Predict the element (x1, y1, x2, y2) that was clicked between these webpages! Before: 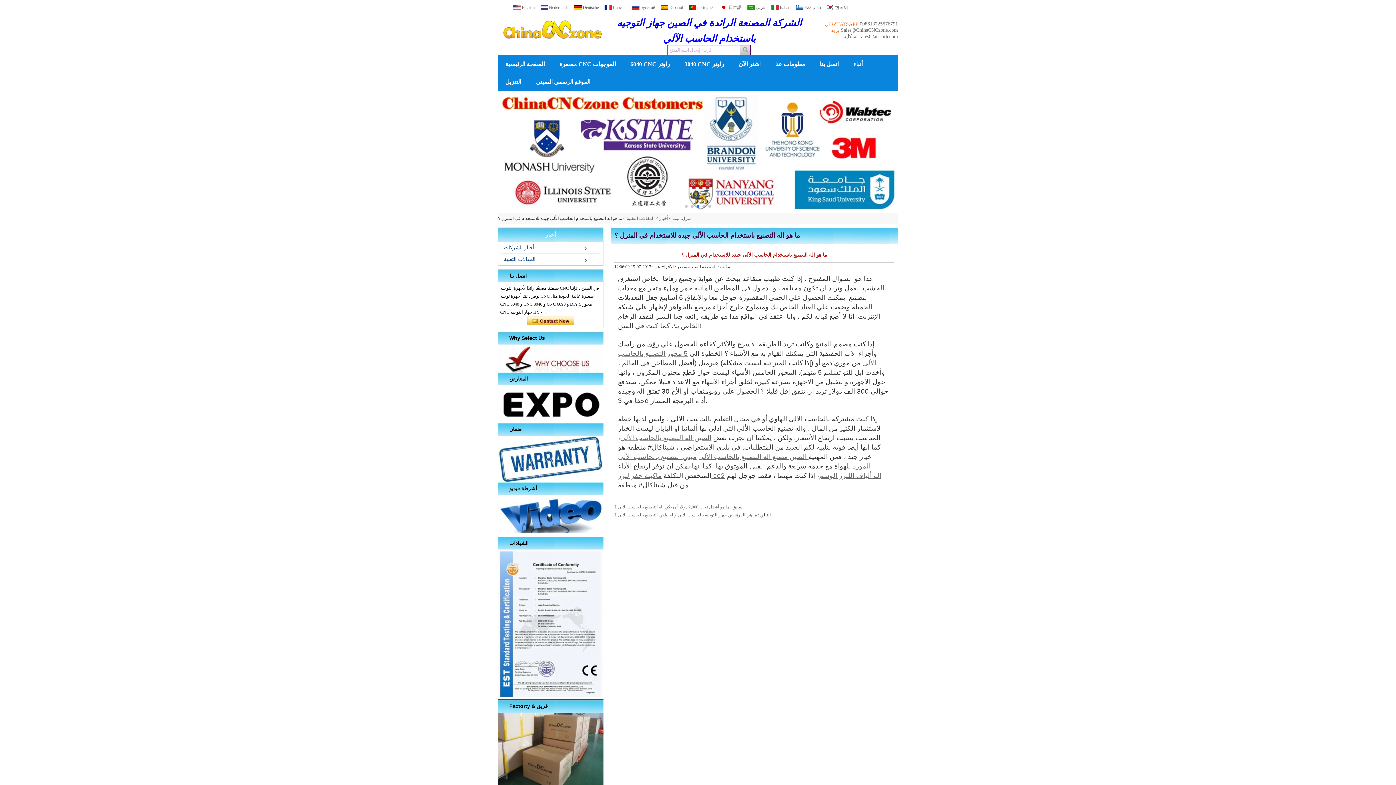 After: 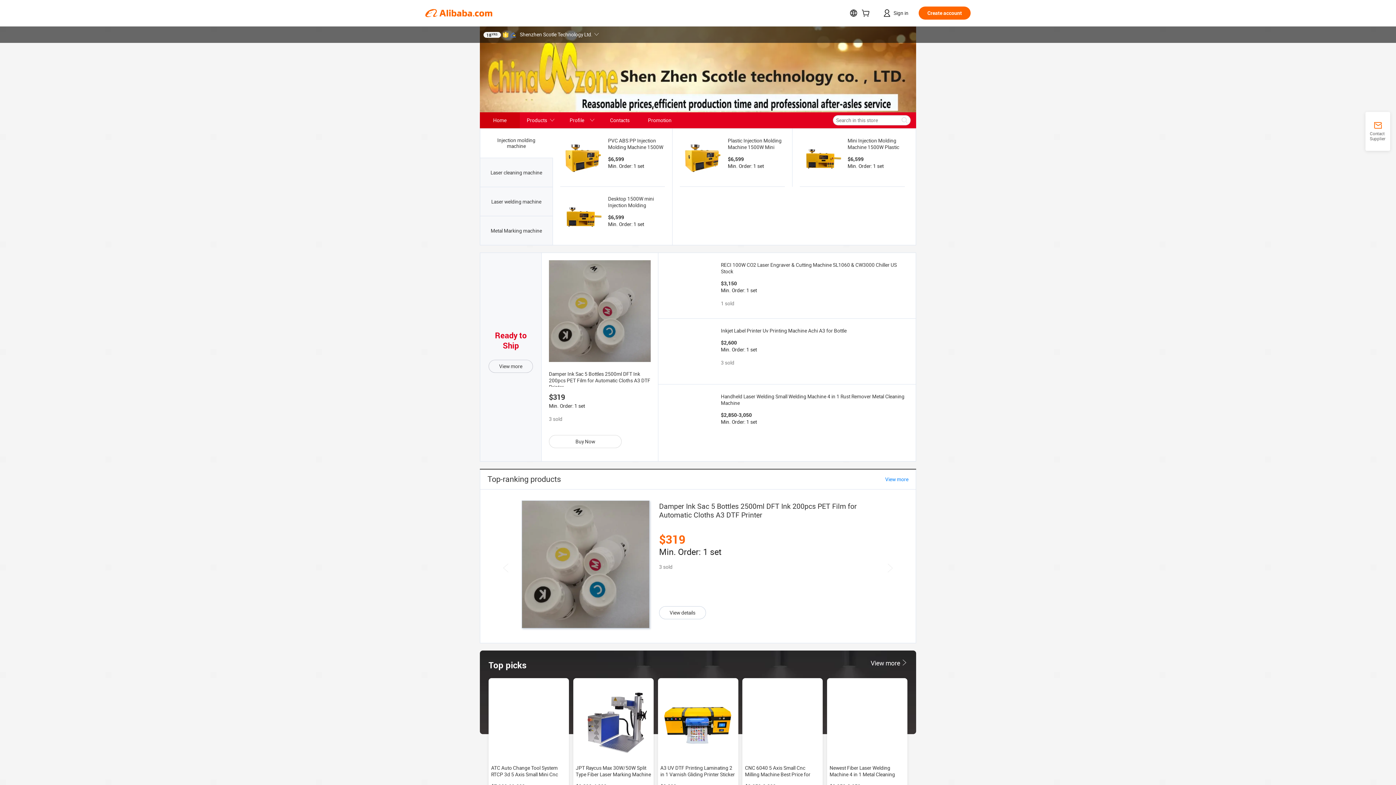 Action: label: الموقع الرسمي الصيني bbox: (536, 73, 590, 90)